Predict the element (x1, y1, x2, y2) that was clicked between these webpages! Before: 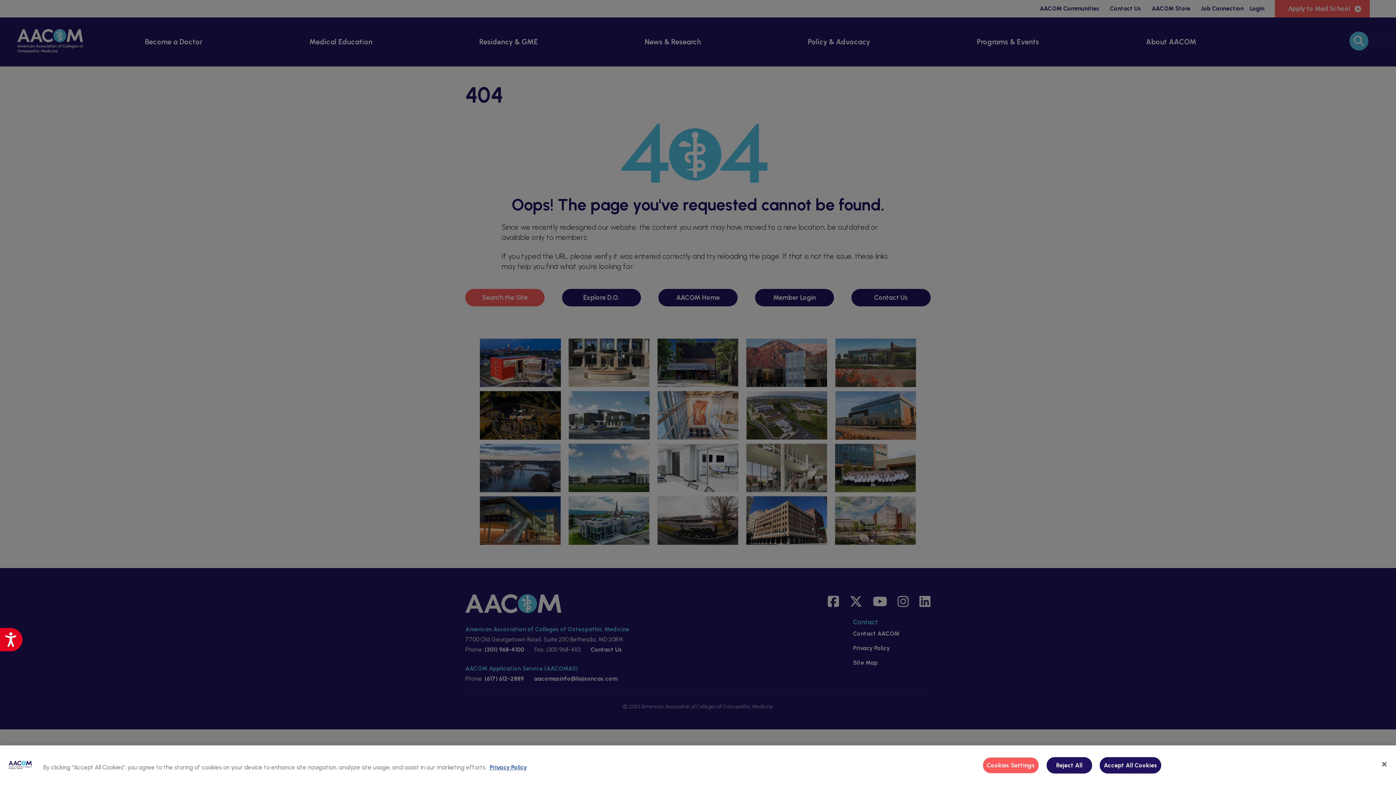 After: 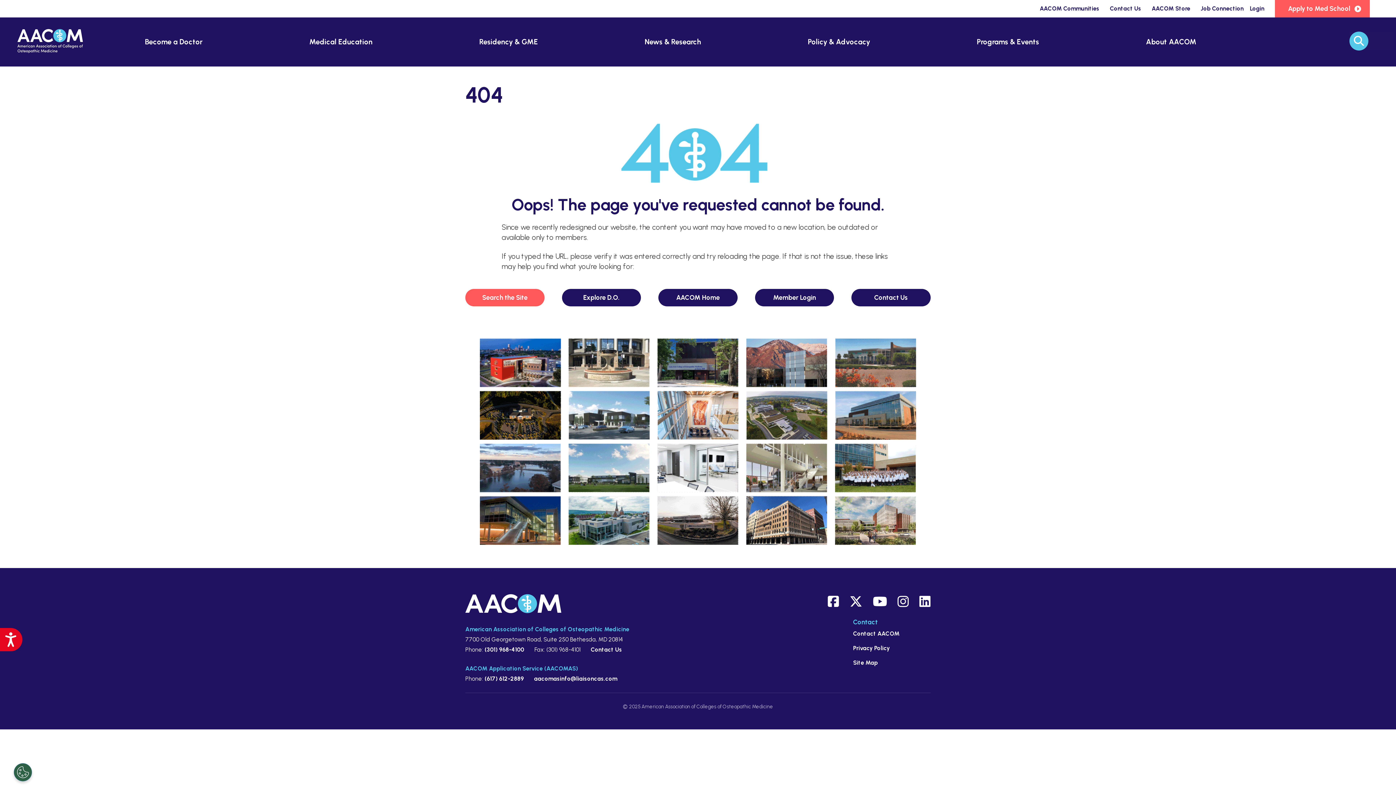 Action: bbox: (1046, 757, 1092, 773) label: Reject All